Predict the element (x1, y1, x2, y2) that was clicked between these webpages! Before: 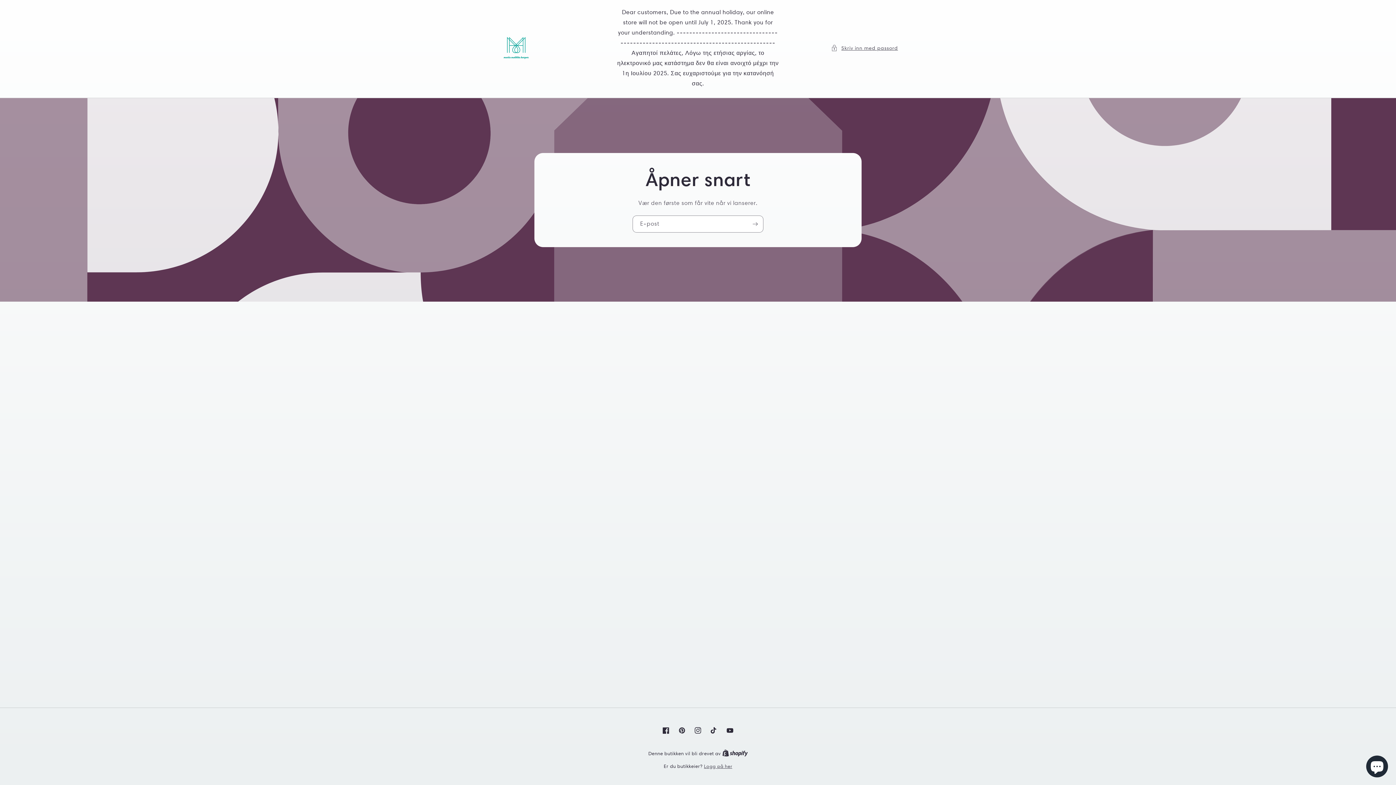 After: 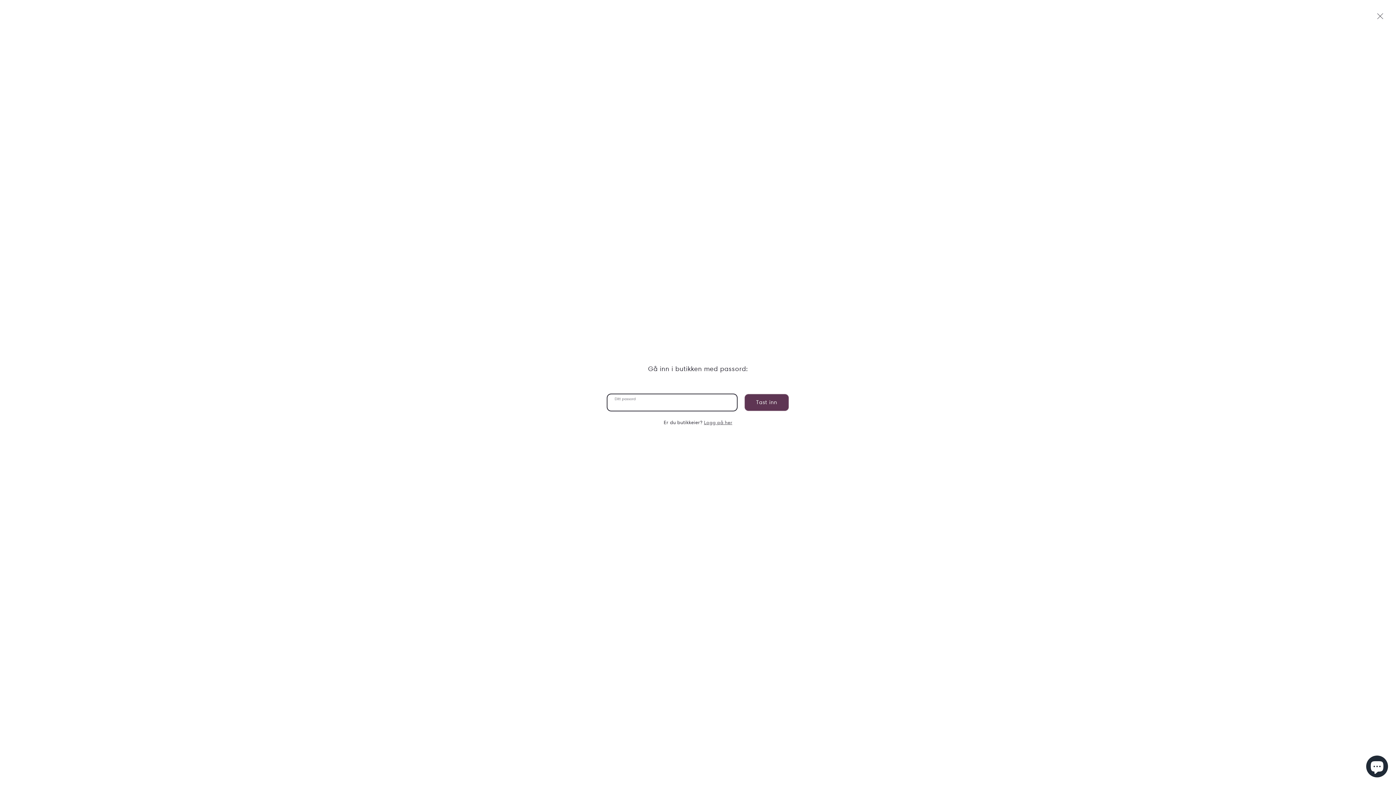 Action: label: Skriv inn med passord bbox: (831, 43, 898, 52)